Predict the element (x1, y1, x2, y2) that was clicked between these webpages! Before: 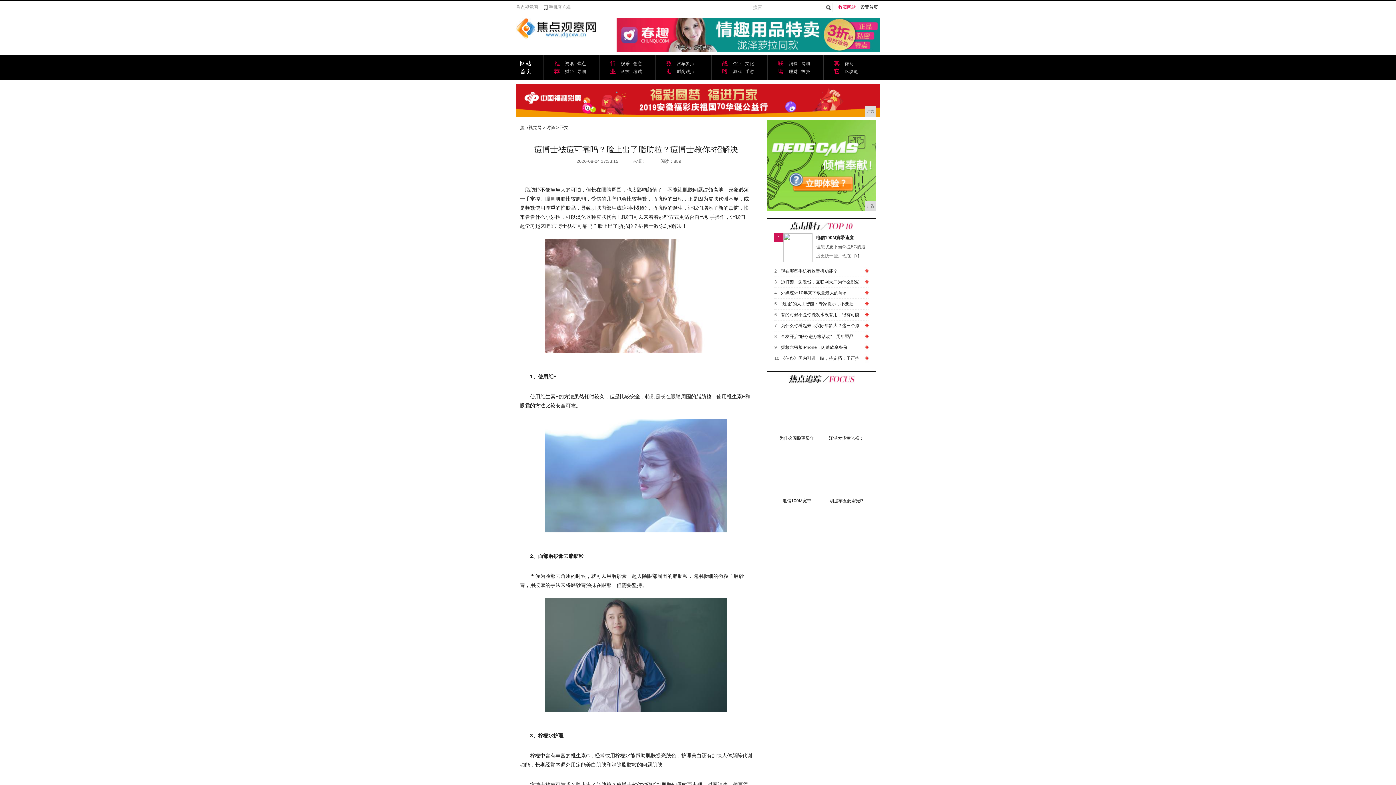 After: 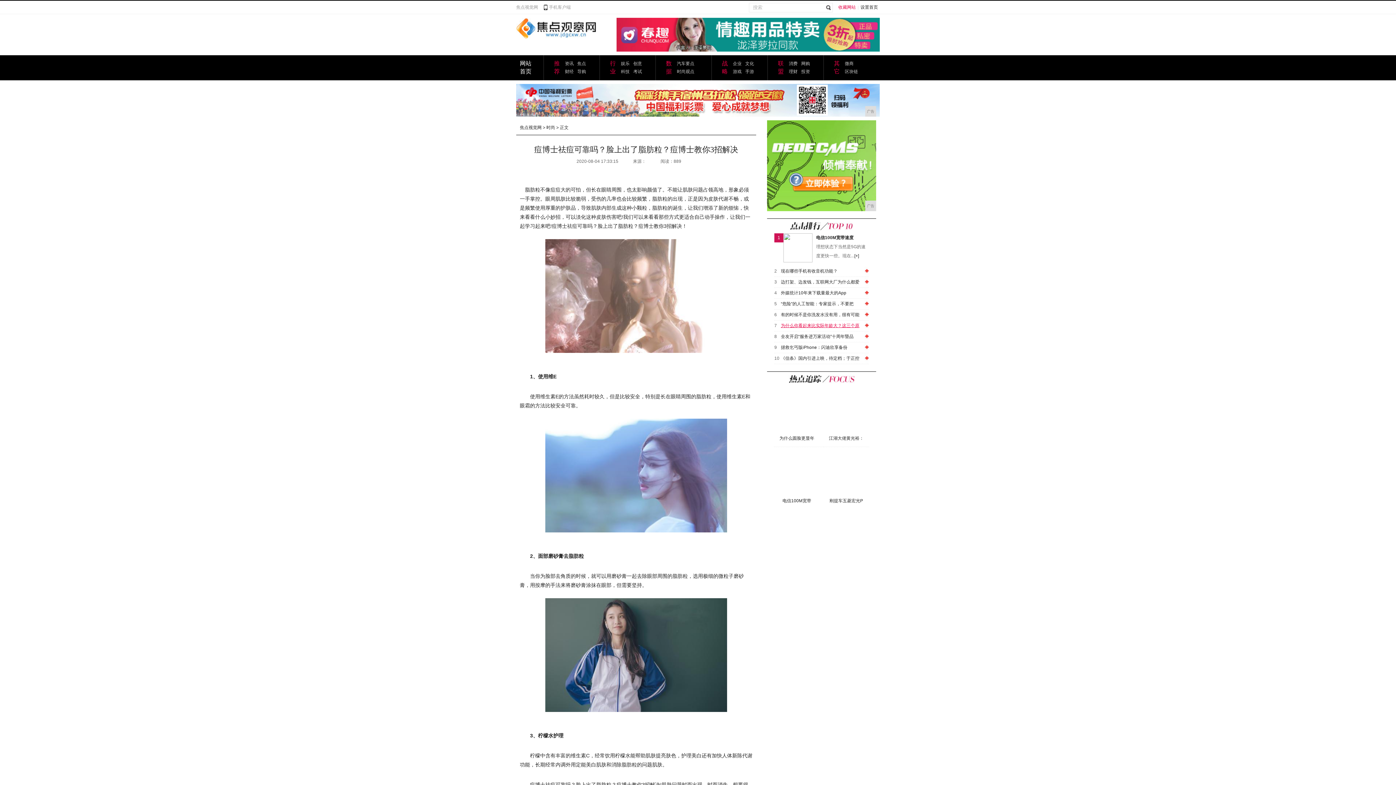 Action: bbox: (781, 323, 859, 328) label: 为什么你看起来比实际年龄大？这三个原